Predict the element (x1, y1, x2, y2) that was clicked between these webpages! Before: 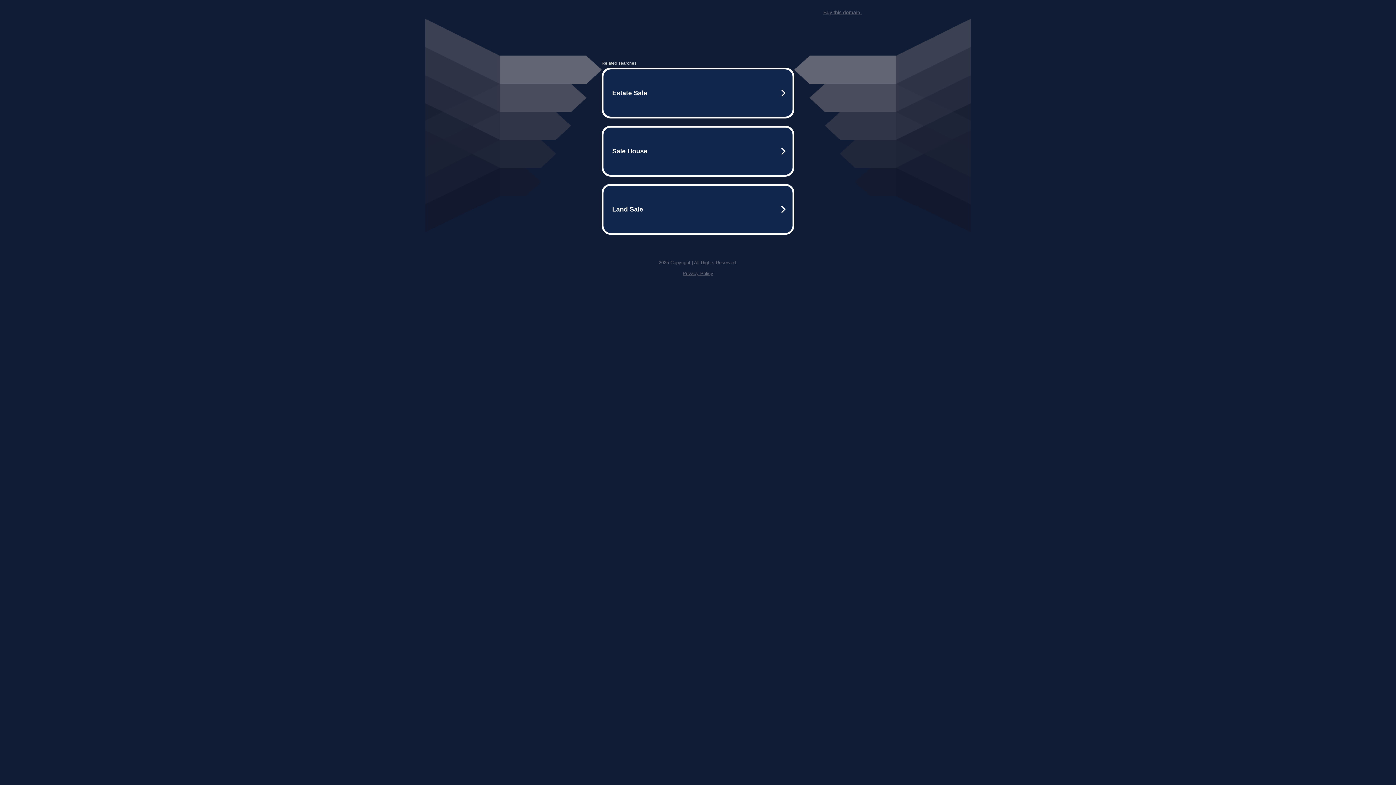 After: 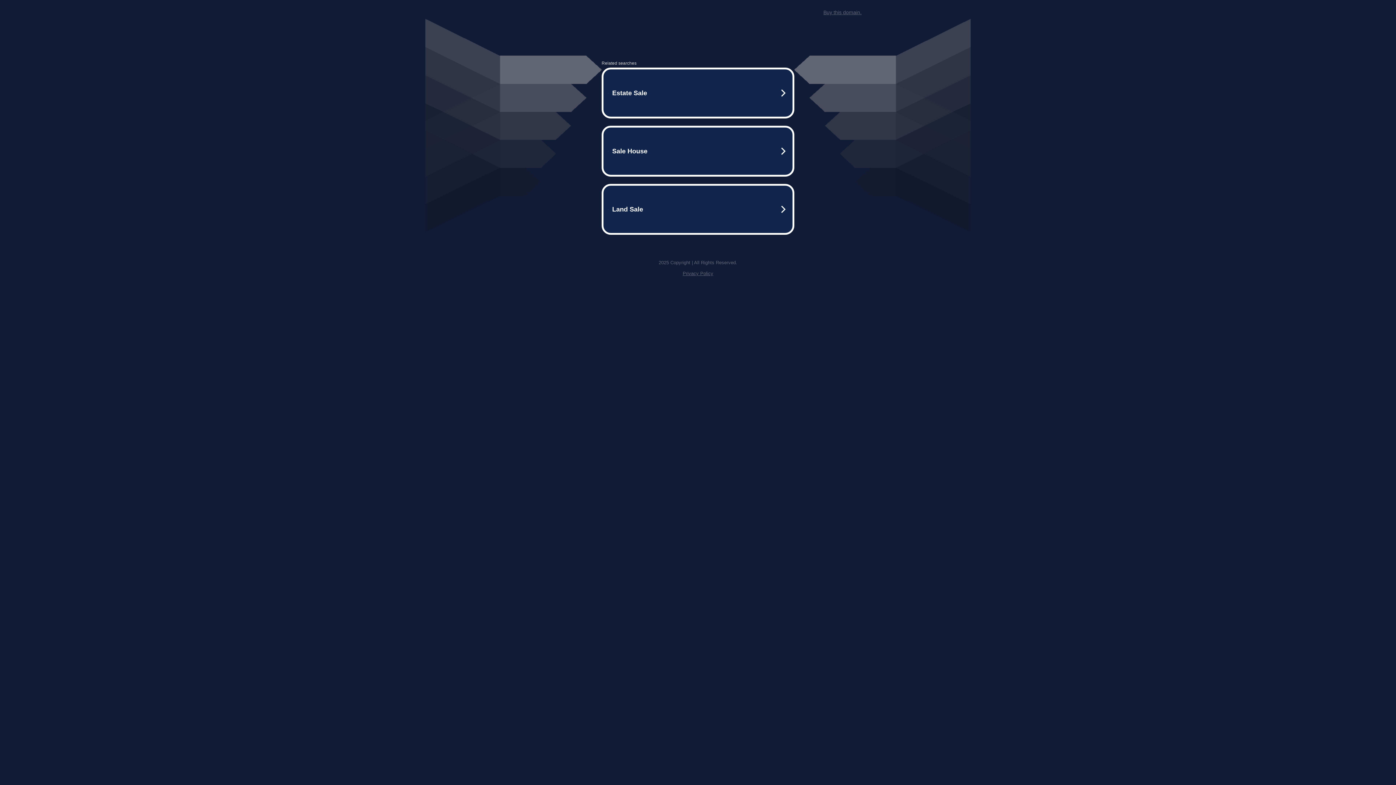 Action: label: Buy this domain. bbox: (823, 9, 861, 15)